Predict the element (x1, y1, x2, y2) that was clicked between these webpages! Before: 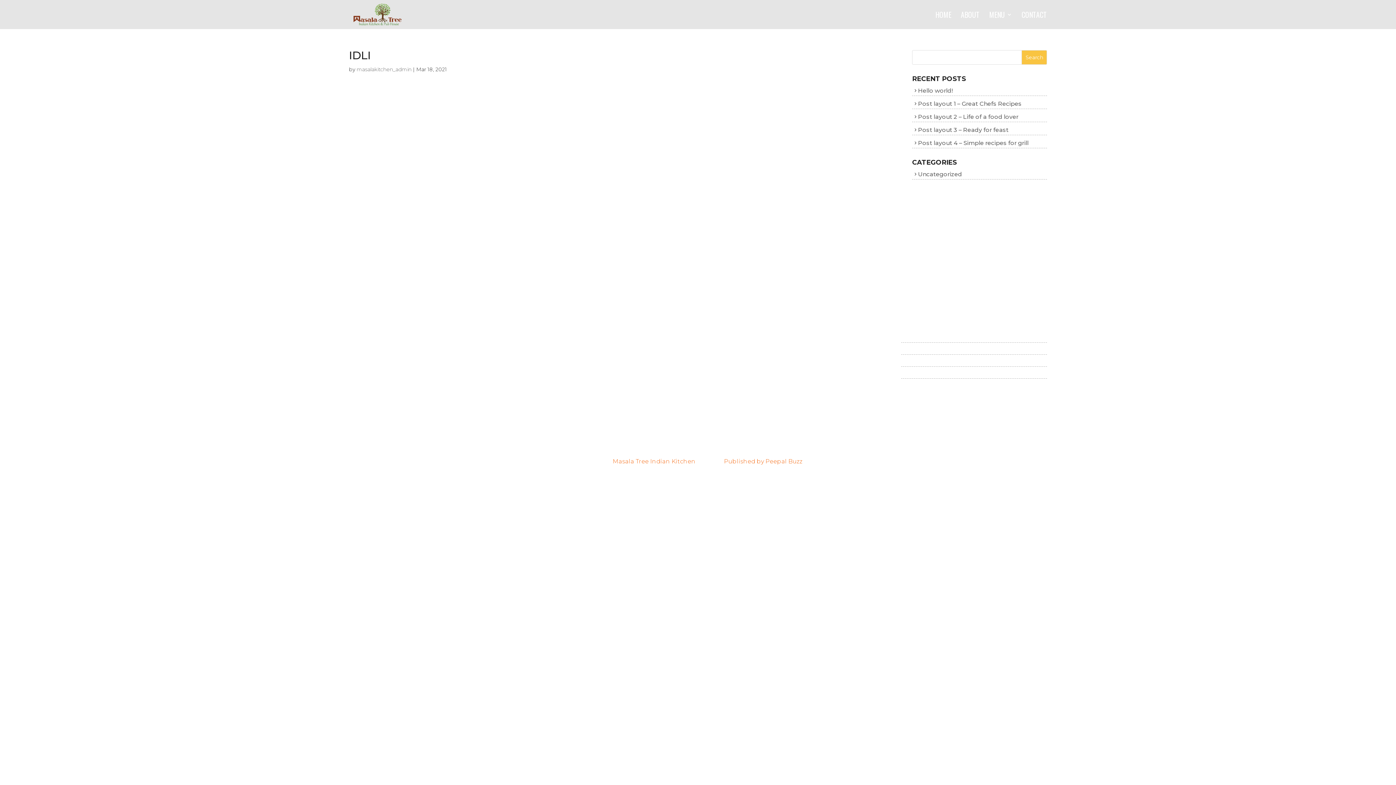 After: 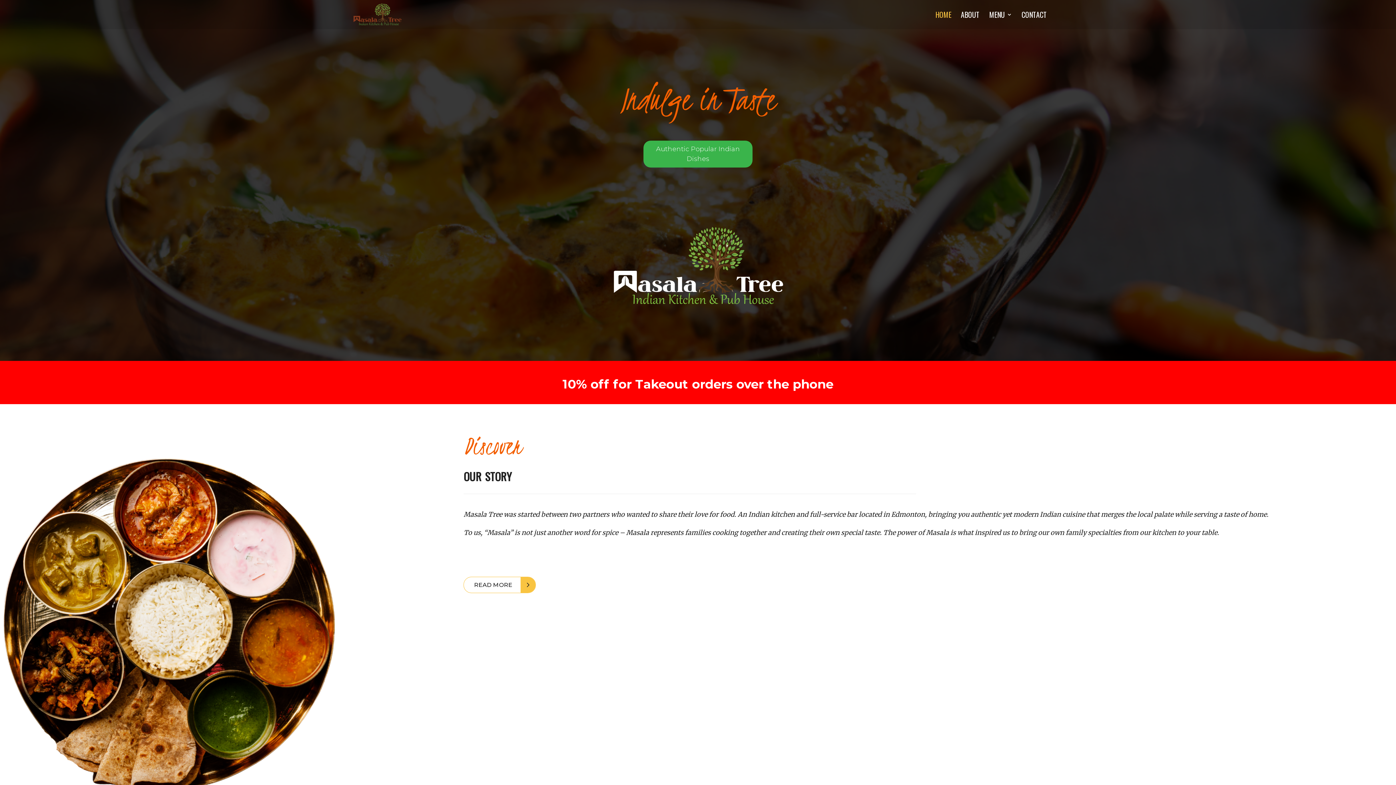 Action: label: Home Page bbox: (901, 358, 937, 365)